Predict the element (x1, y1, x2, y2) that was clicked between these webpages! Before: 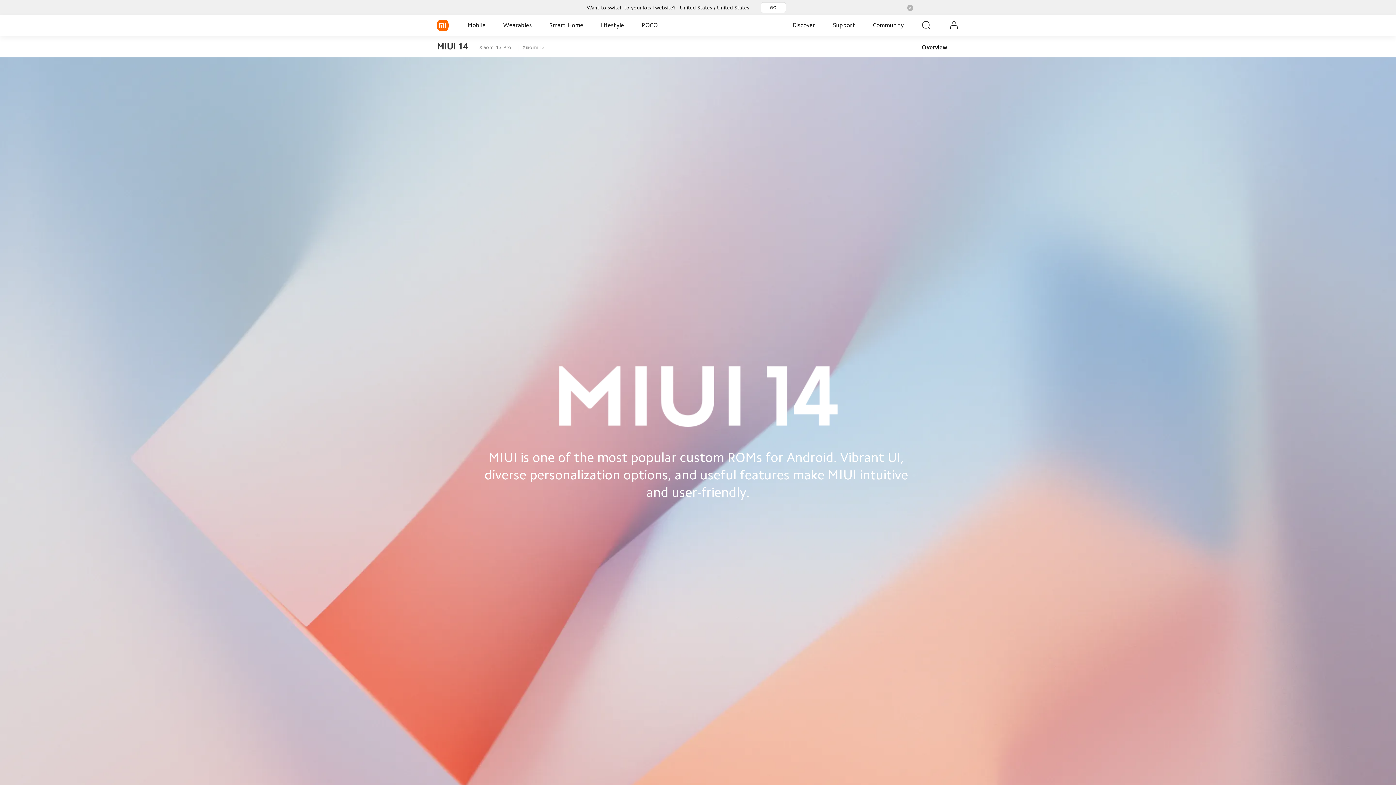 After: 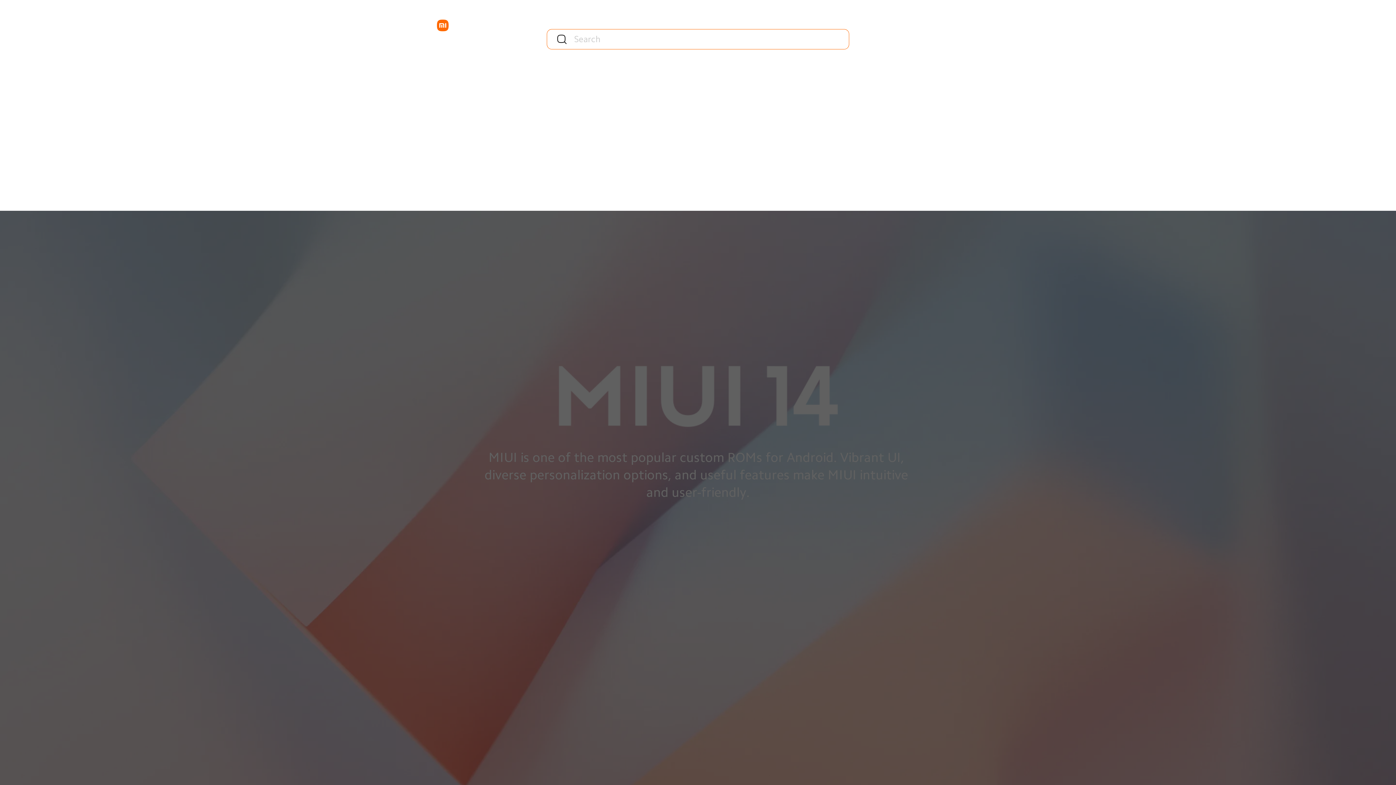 Action: bbox: (918, 15, 934, 35)